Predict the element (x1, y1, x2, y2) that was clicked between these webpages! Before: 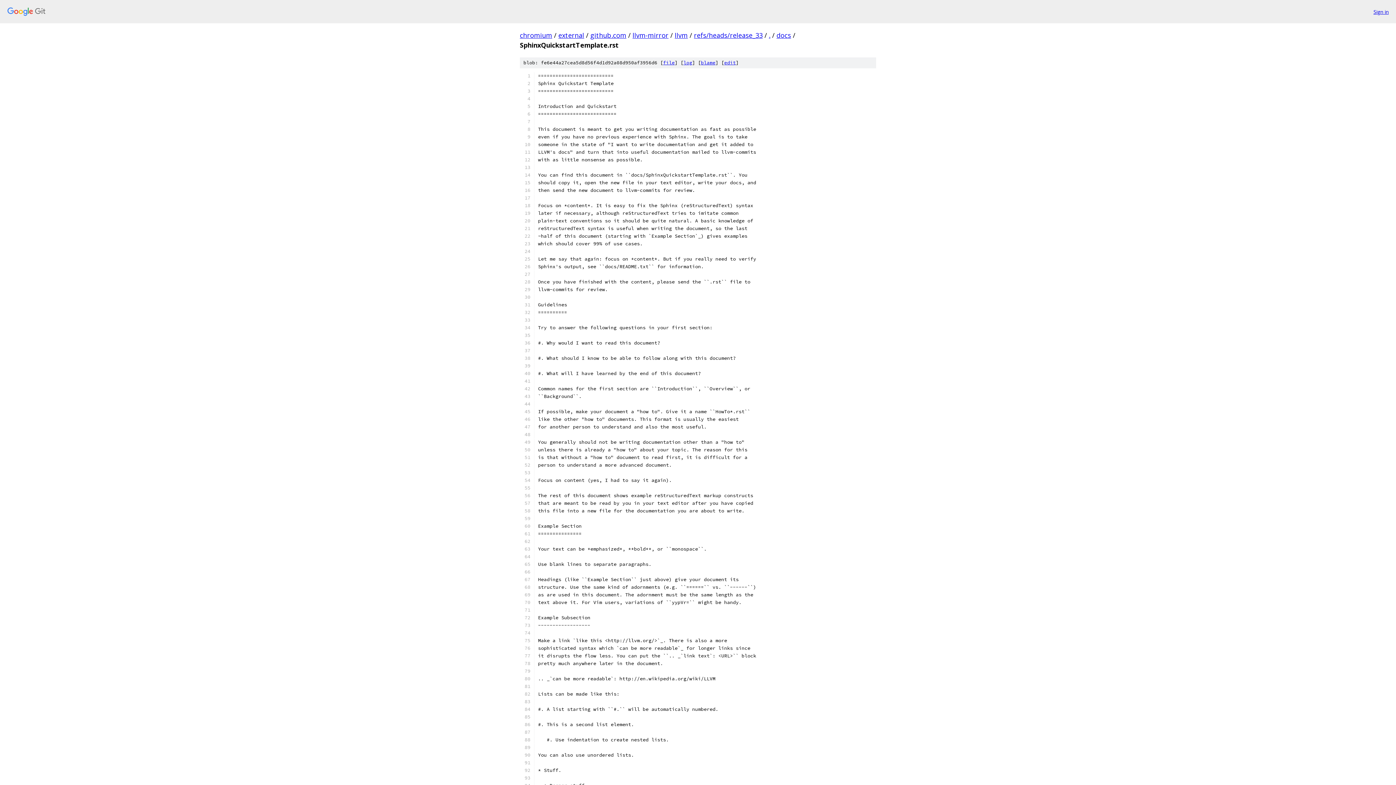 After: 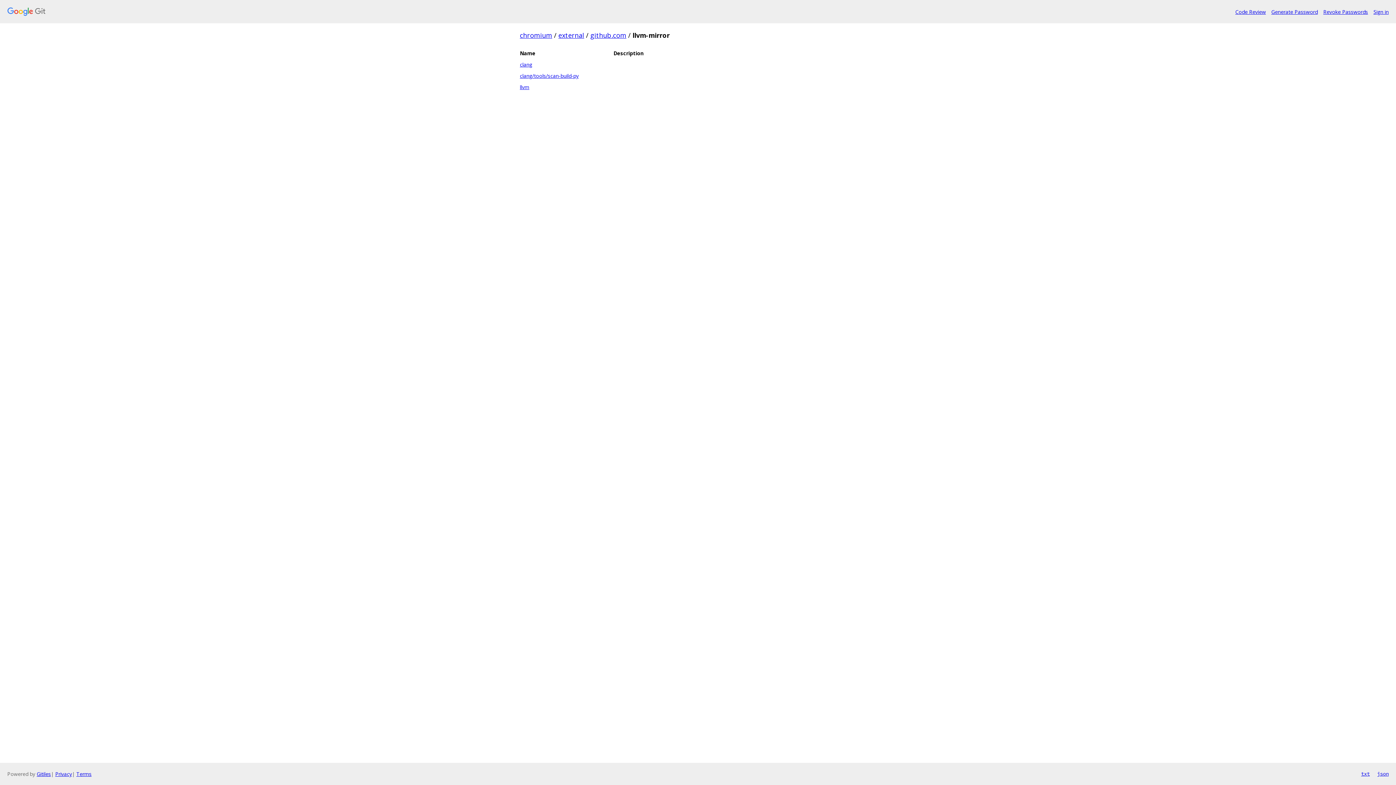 Action: bbox: (632, 30, 668, 39) label: llvm-mirror